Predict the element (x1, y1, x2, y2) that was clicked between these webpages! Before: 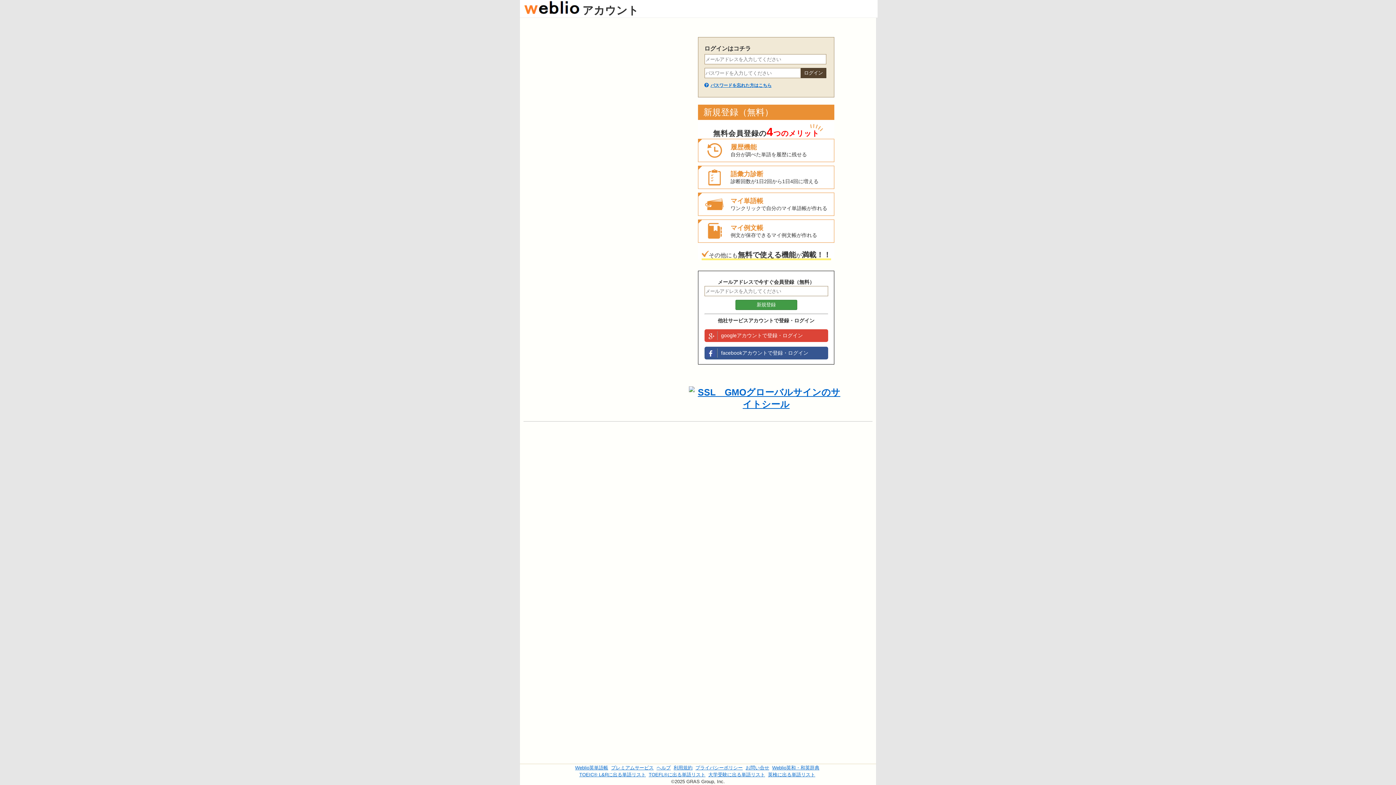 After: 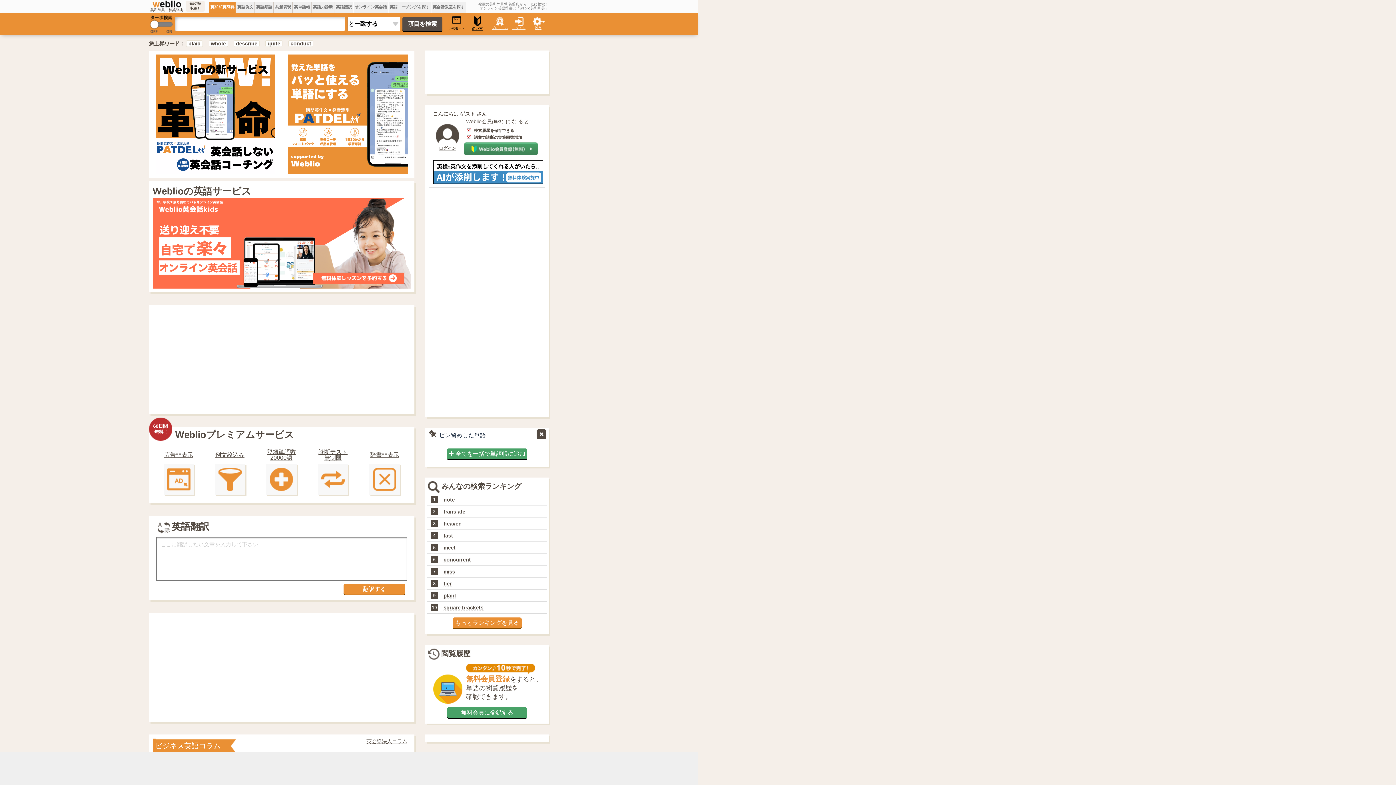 Action: bbox: (772, 765, 819, 770) label: Weblio英和・和英辞典